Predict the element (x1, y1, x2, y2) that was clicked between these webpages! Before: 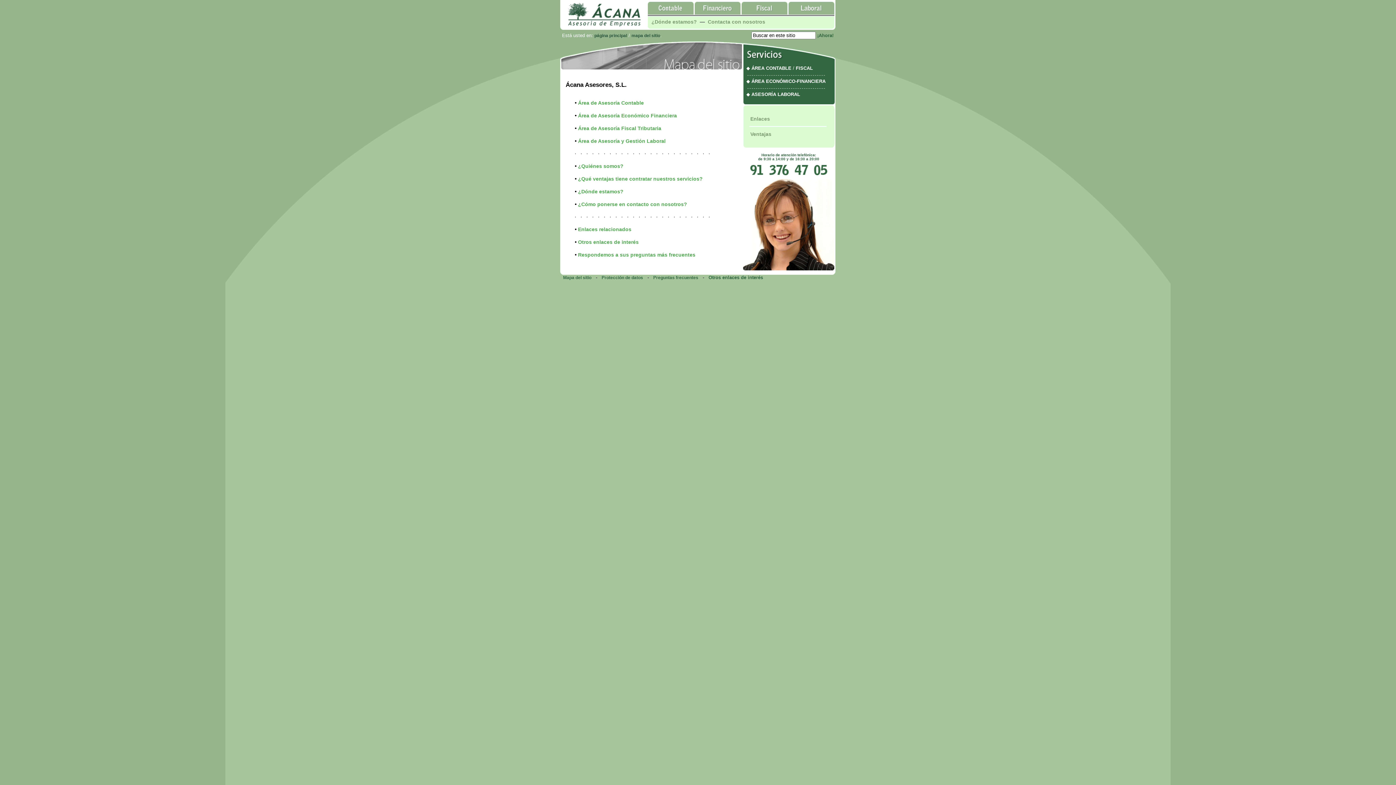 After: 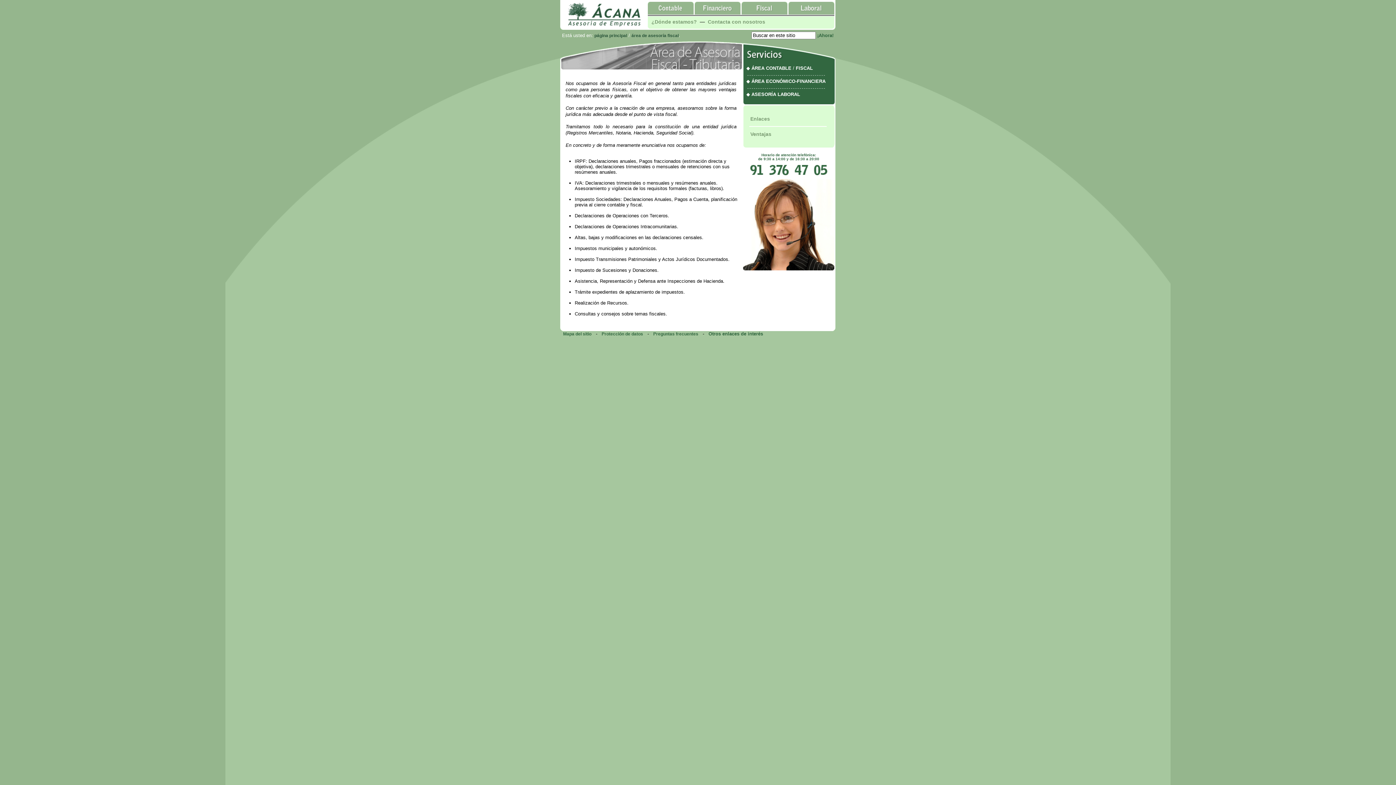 Action: label: FISCAL bbox: (796, 65, 813, 70)